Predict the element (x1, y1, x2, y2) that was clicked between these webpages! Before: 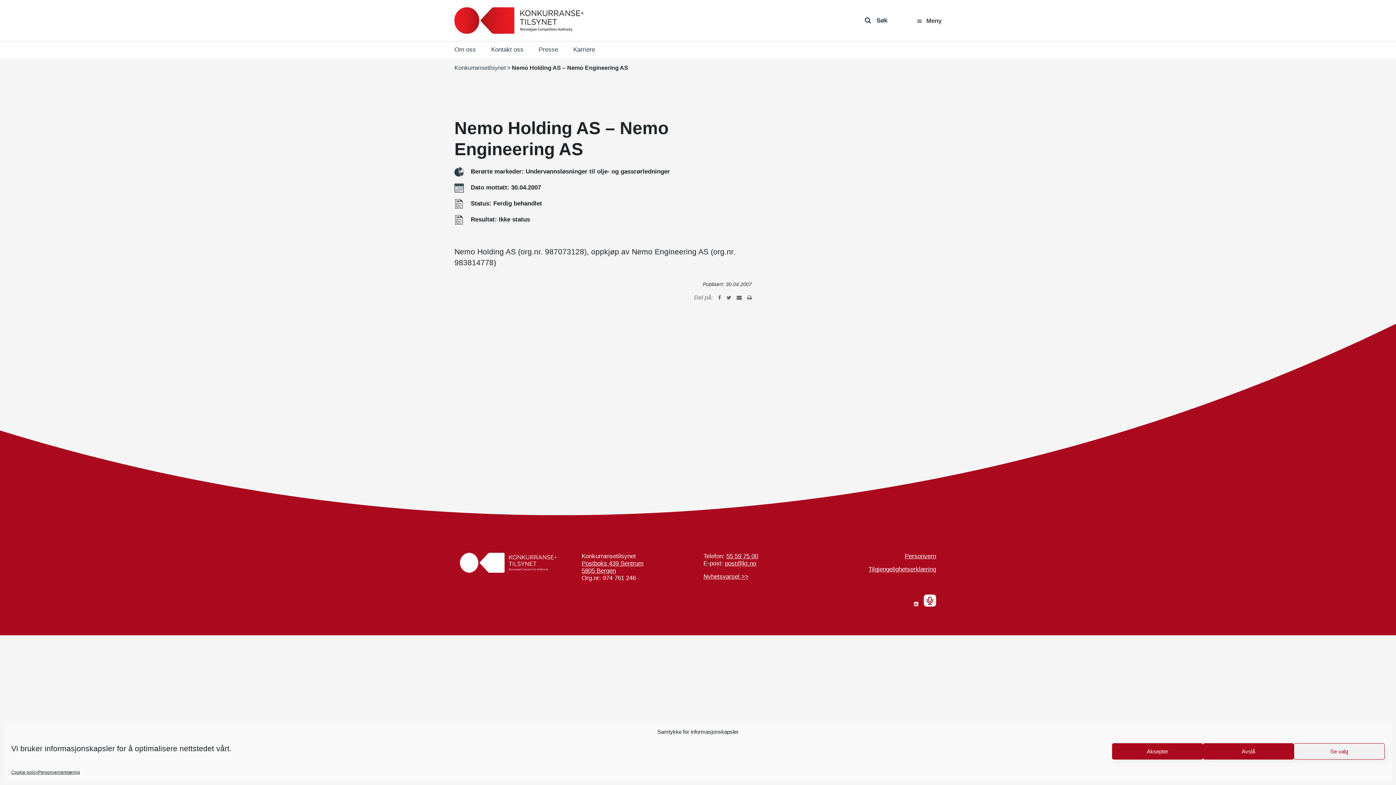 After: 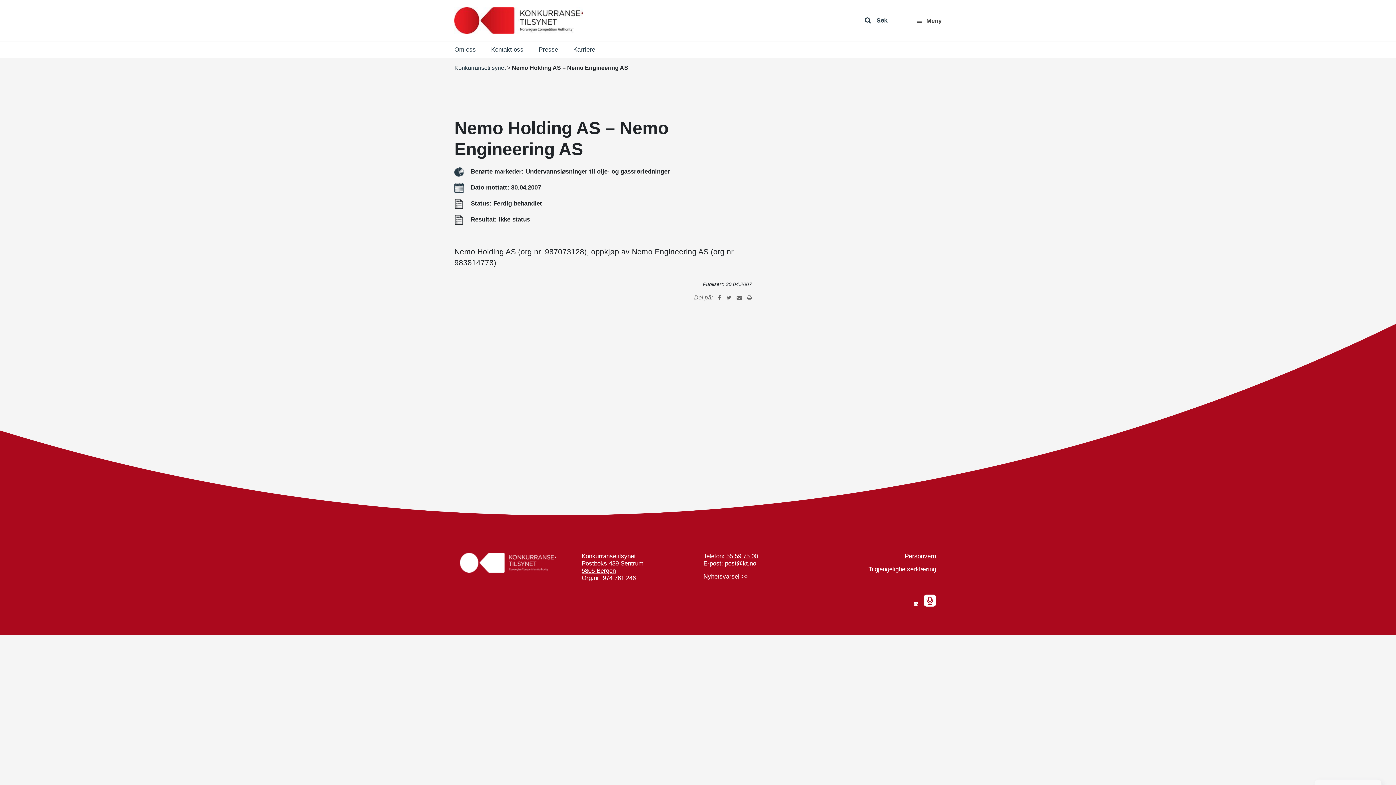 Action: bbox: (1203, 743, 1294, 760) label: Avslå